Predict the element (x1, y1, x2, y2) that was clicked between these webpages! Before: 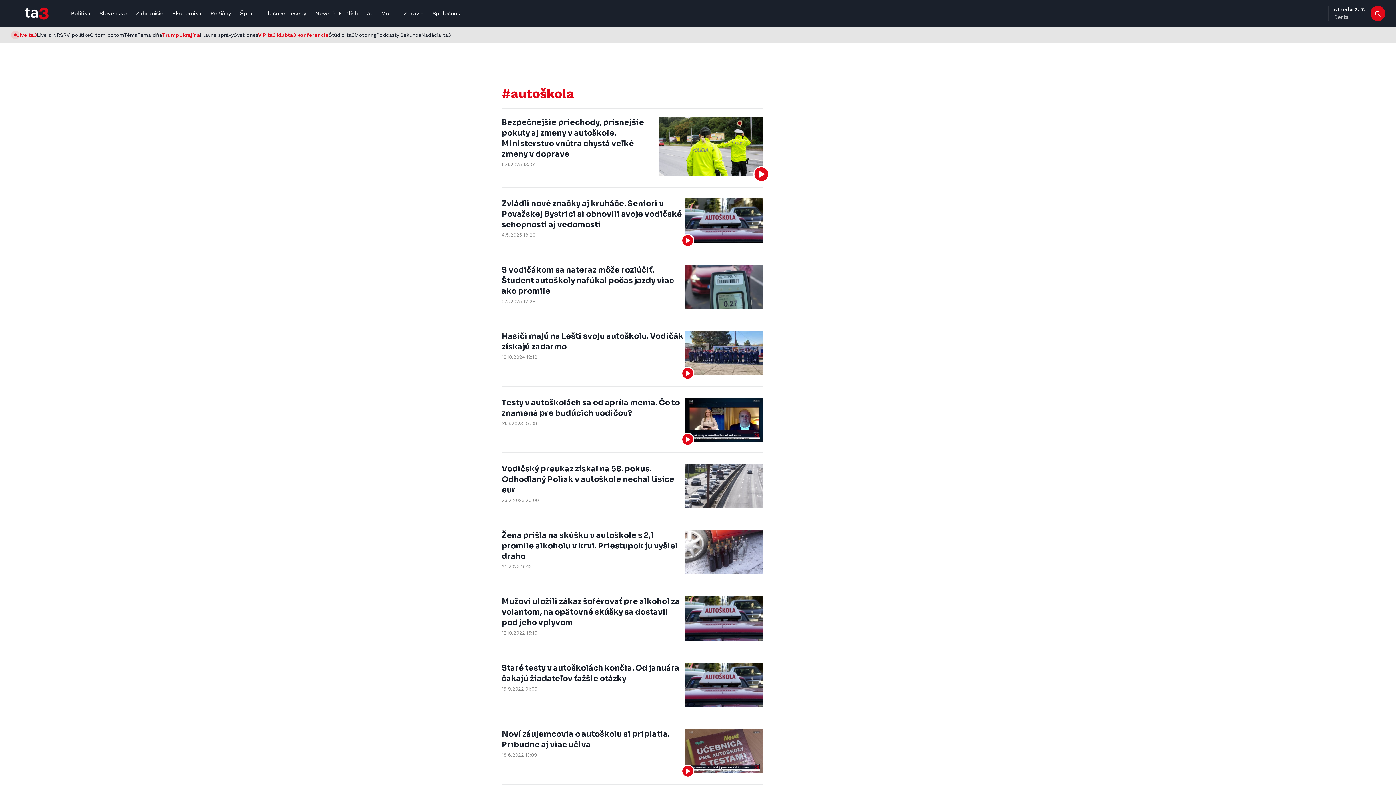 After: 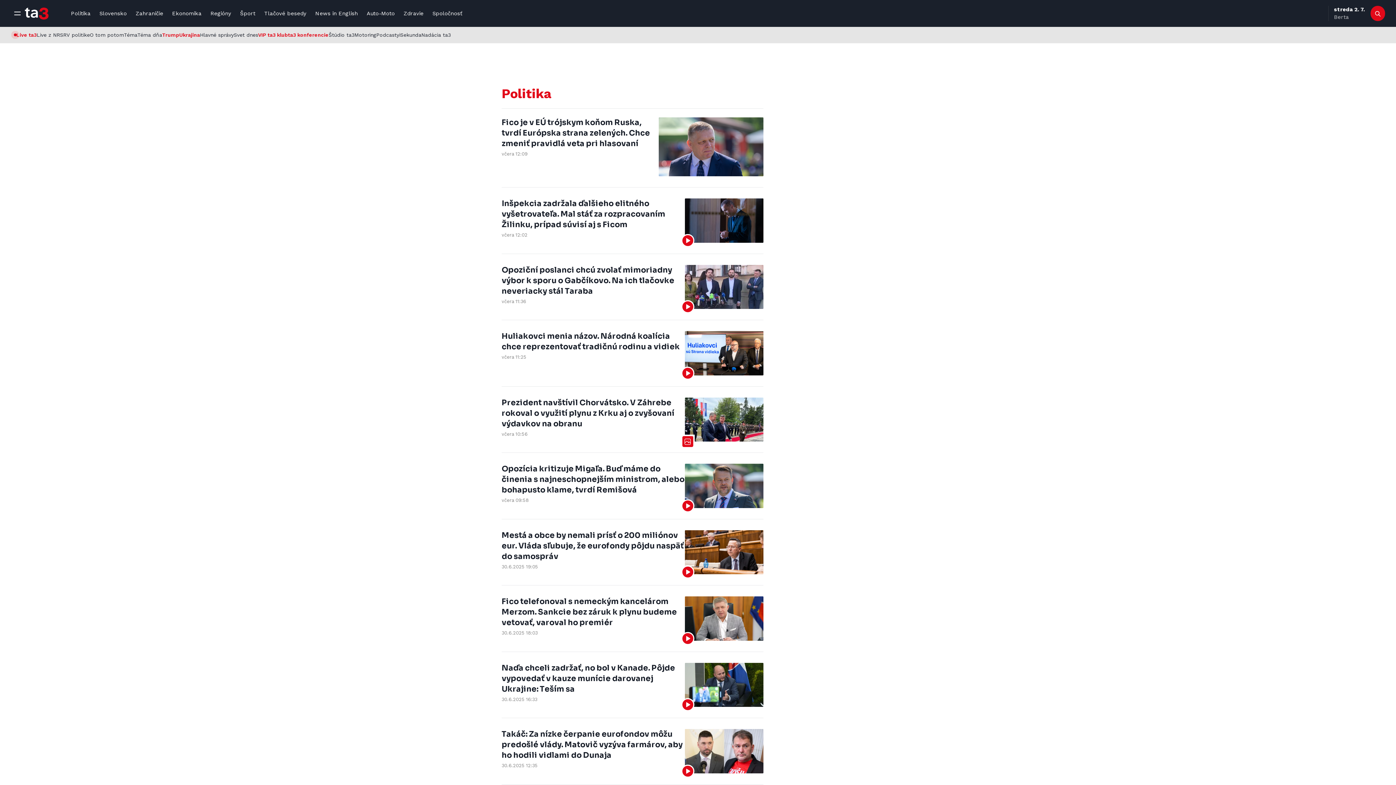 Action: bbox: (66, 5, 95, 21) label: Politika